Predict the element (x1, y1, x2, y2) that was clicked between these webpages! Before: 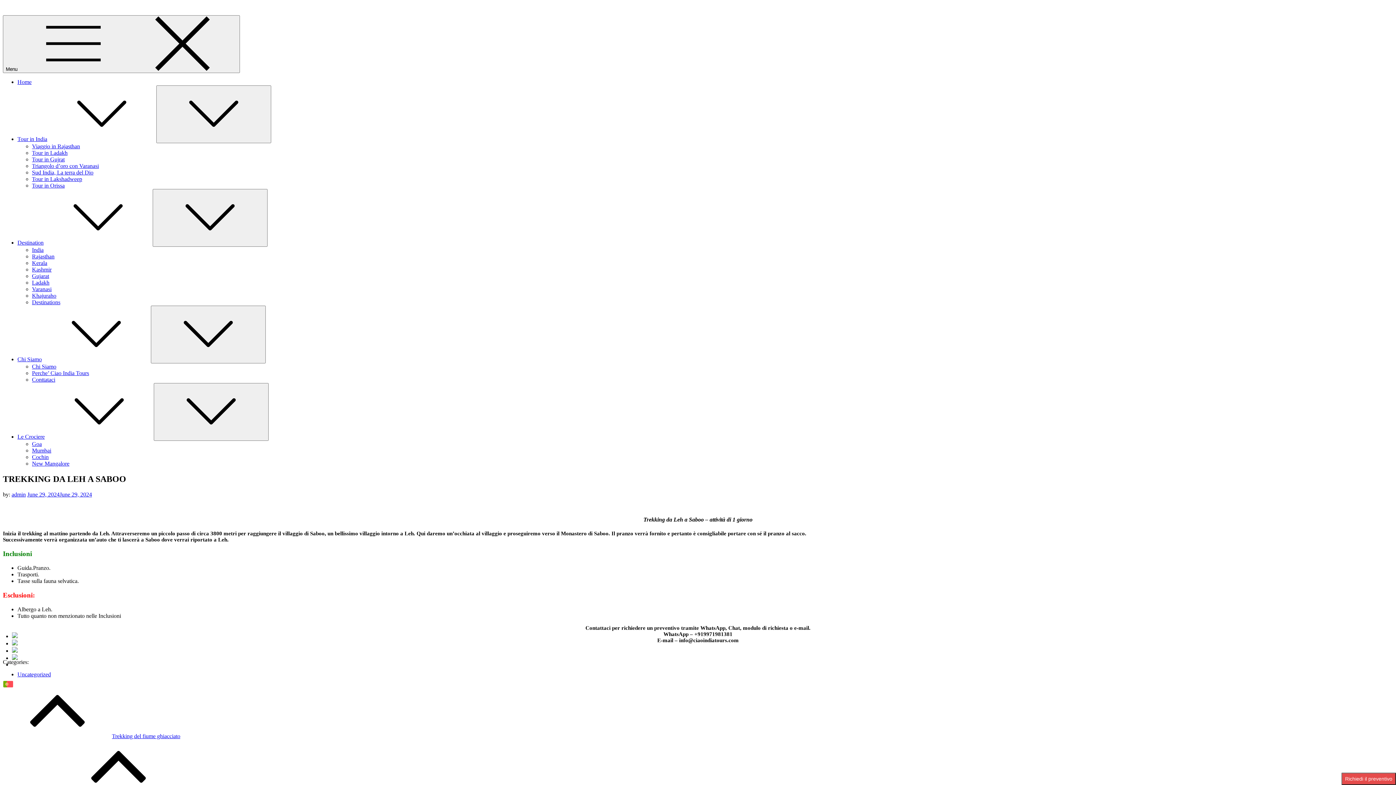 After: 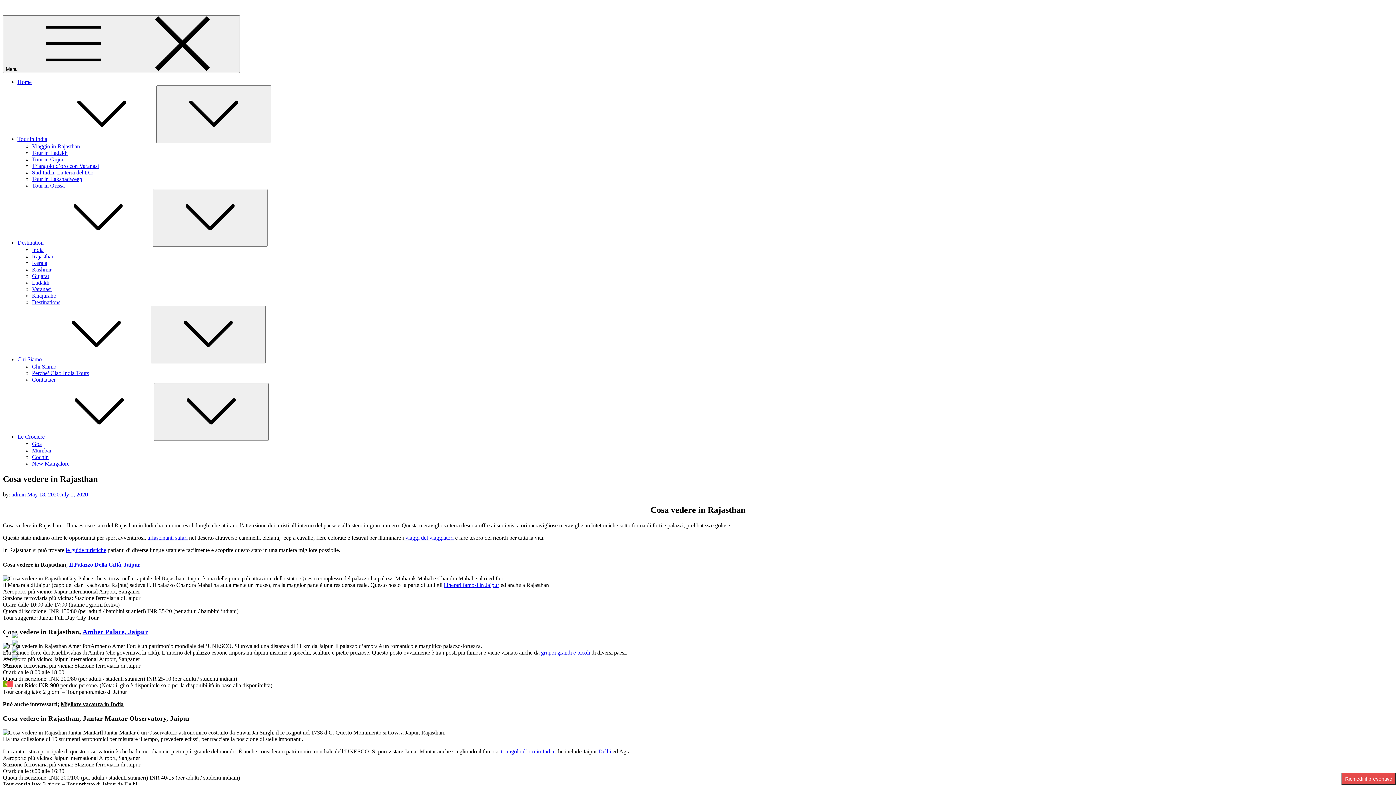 Action: bbox: (32, 253, 54, 259) label: Rajasthan